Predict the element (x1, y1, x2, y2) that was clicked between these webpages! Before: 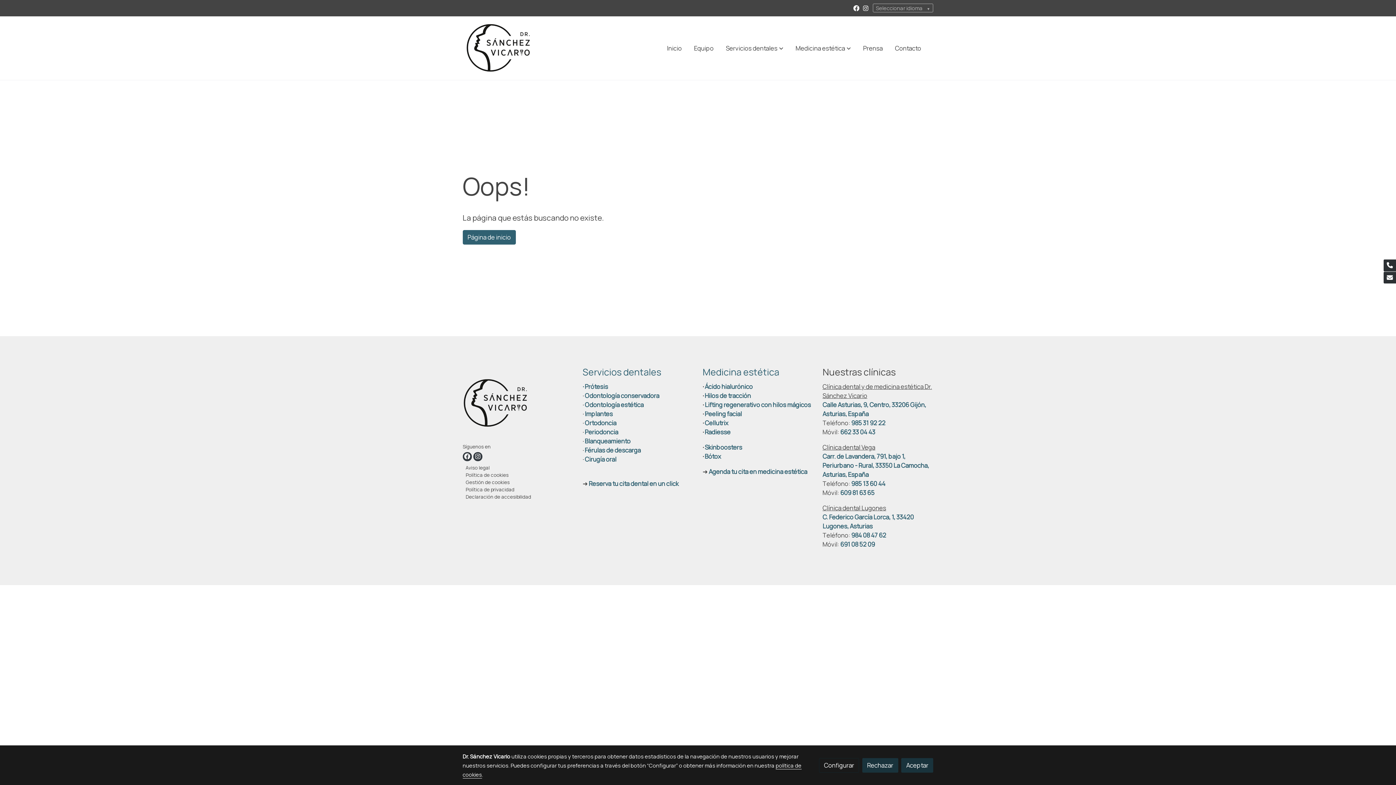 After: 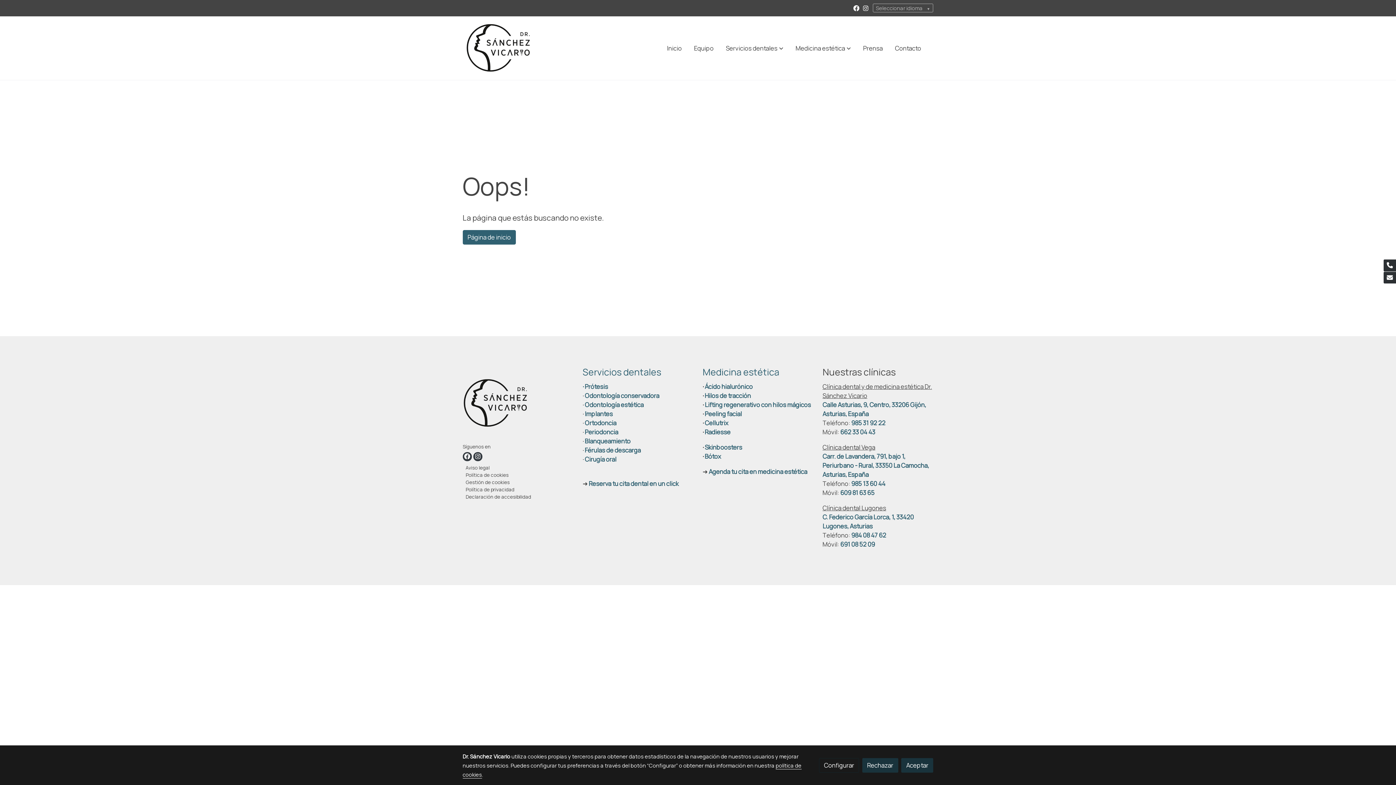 Action: label: link instagram bbox: (473, 452, 482, 461)